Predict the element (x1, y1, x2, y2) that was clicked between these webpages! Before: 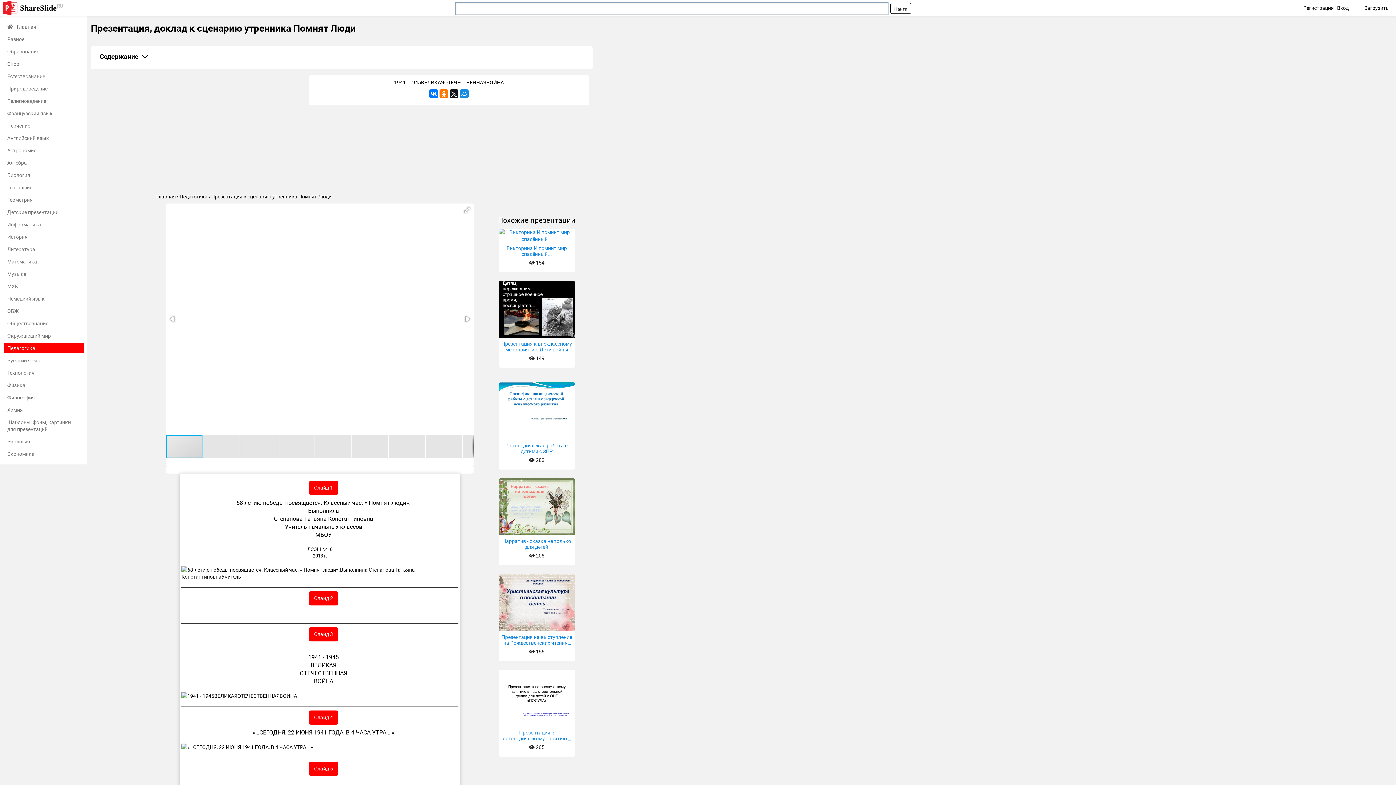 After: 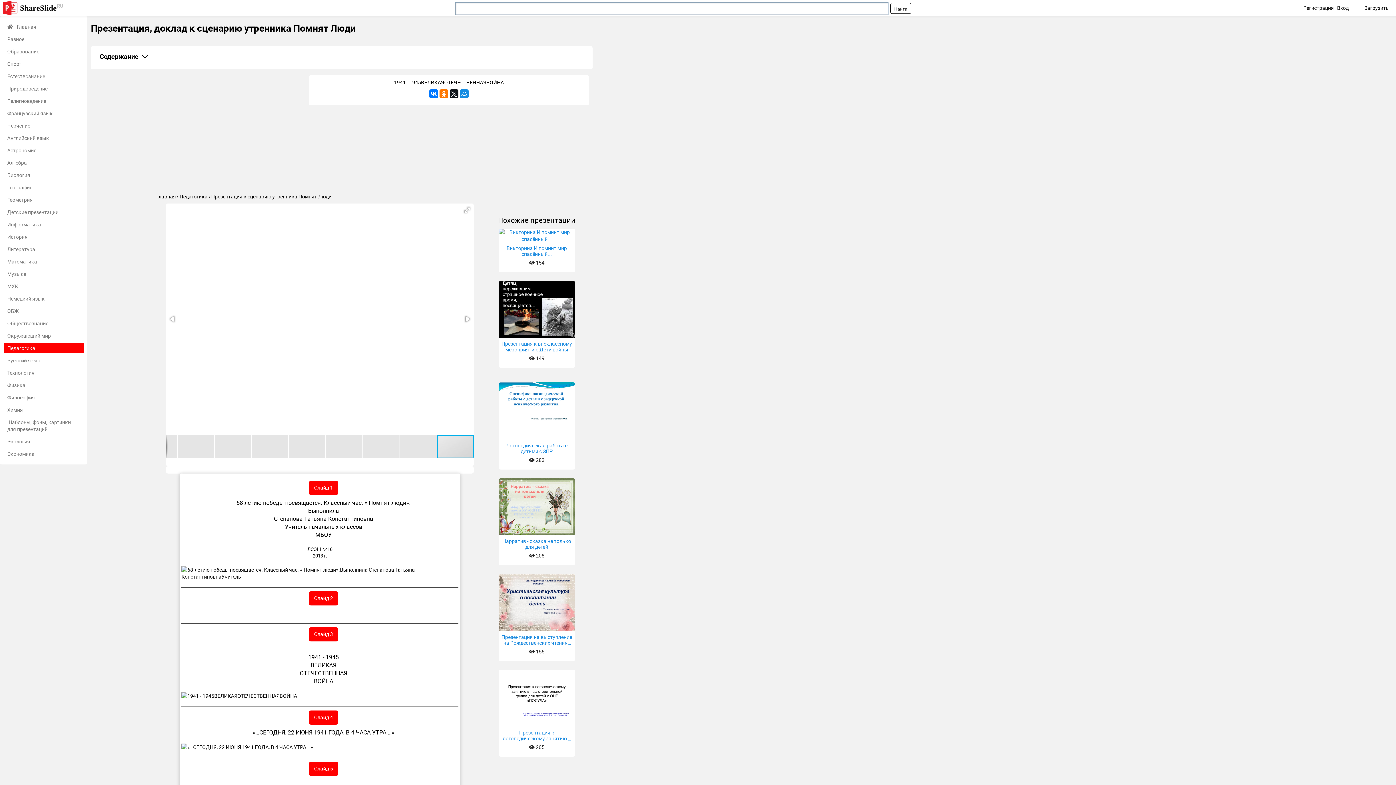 Action: bbox: (166, 313, 178, 324)